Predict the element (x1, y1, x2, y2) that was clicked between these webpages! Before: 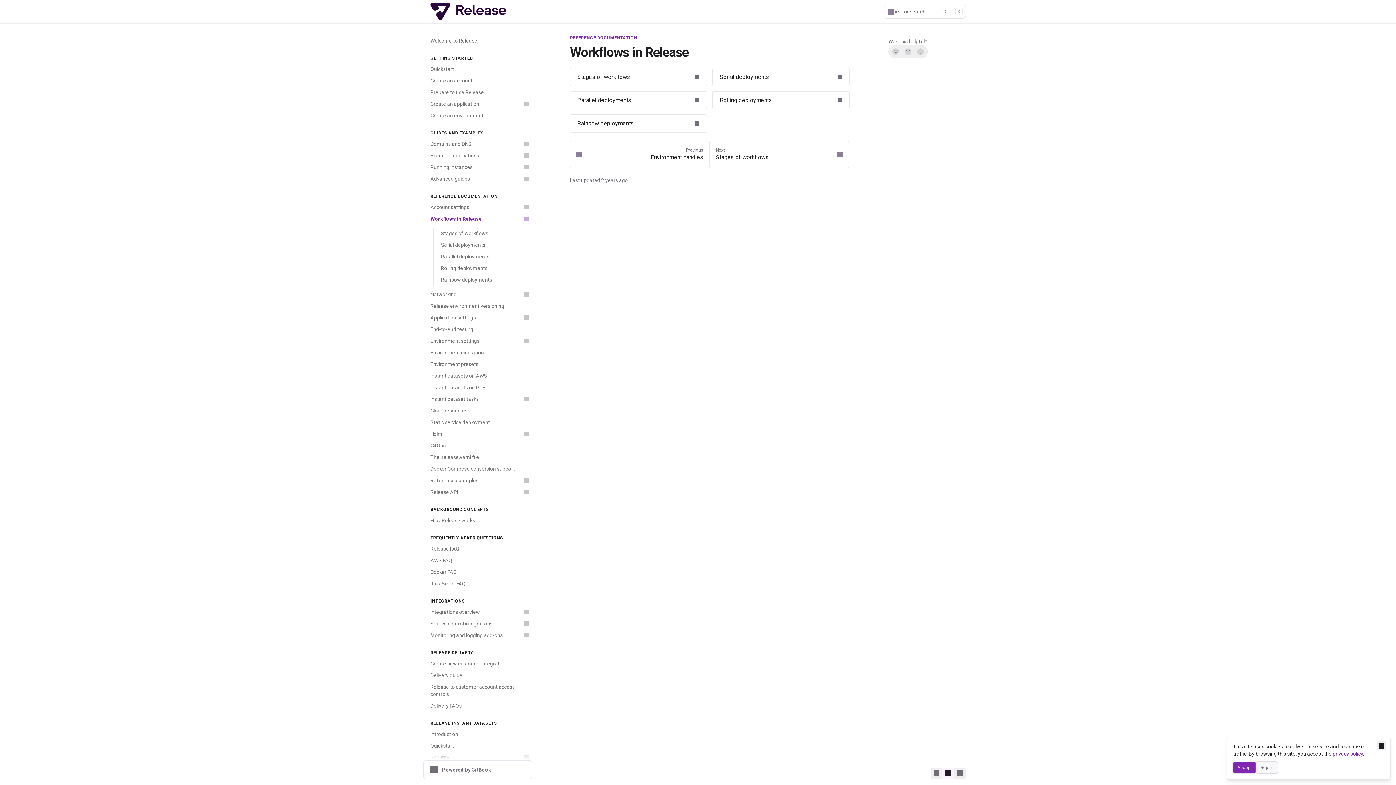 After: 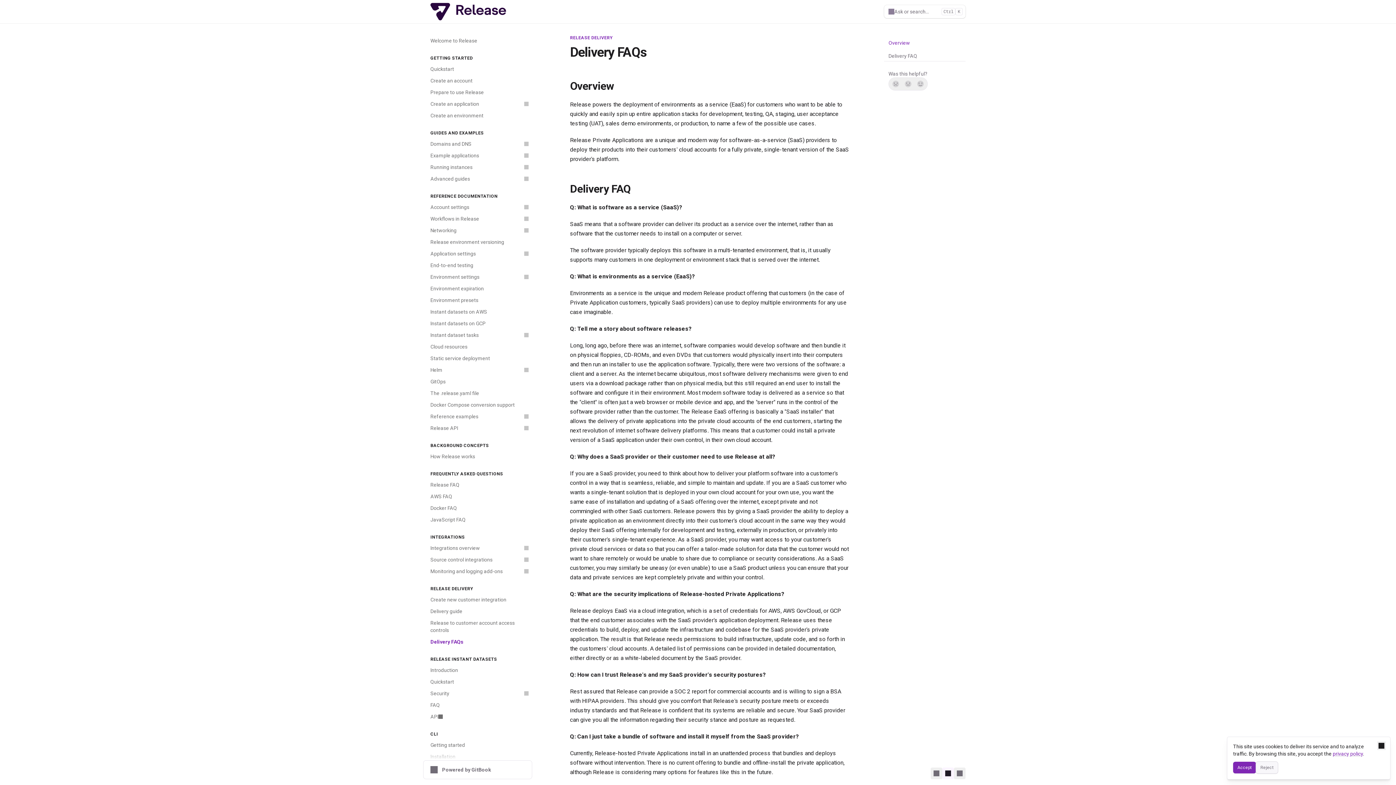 Action: label: Delivery FAQs bbox: (426, 700, 532, 712)